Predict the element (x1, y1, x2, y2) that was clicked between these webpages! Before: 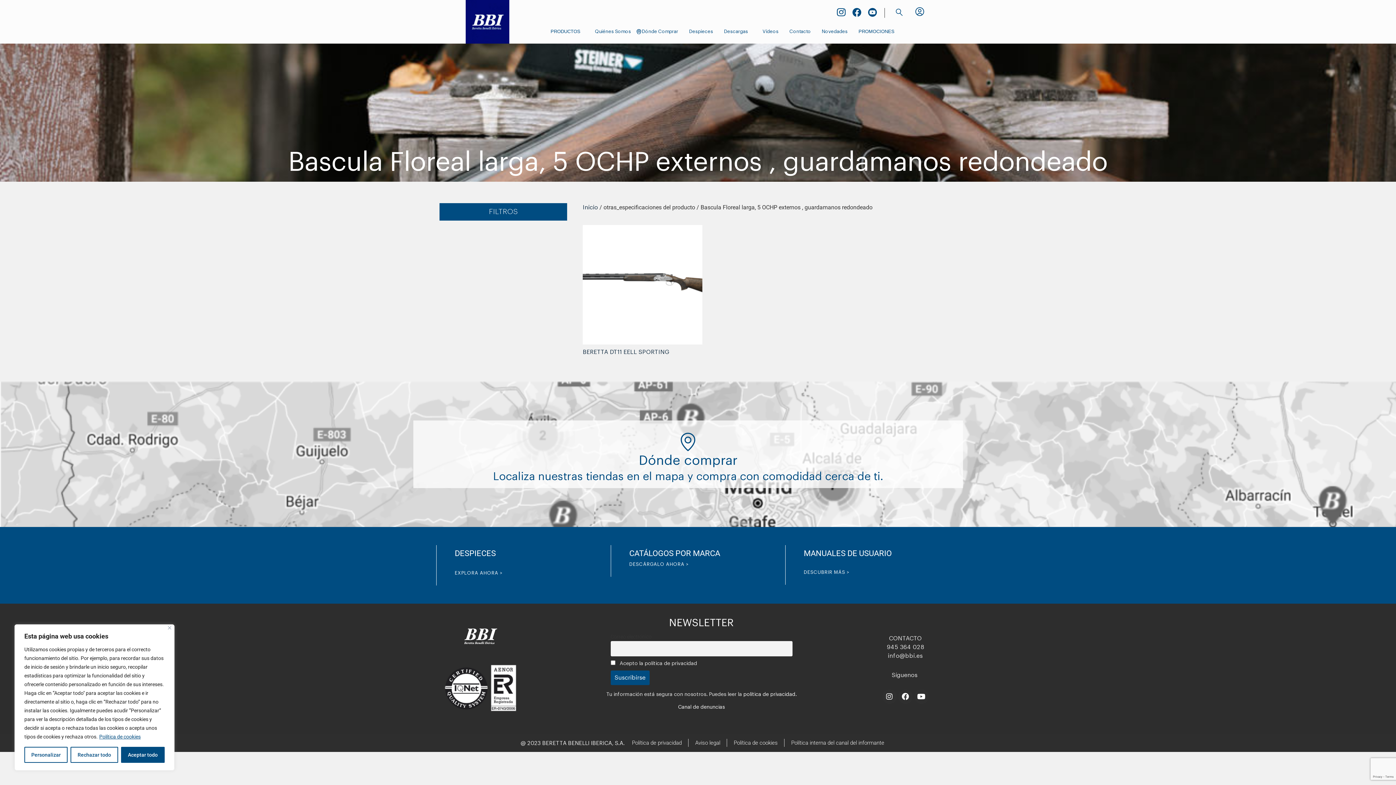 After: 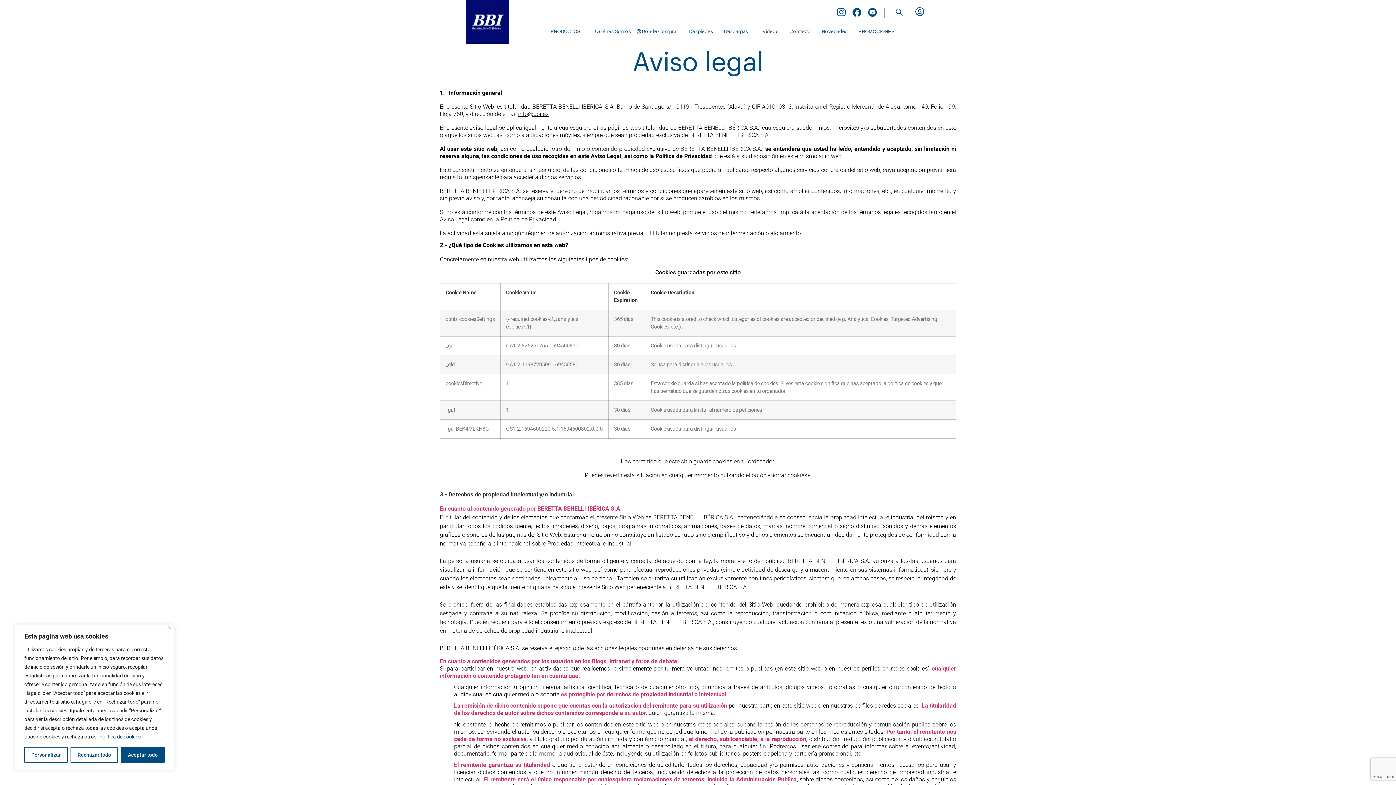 Action: label: Aviso legal bbox: (695, 739, 720, 747)